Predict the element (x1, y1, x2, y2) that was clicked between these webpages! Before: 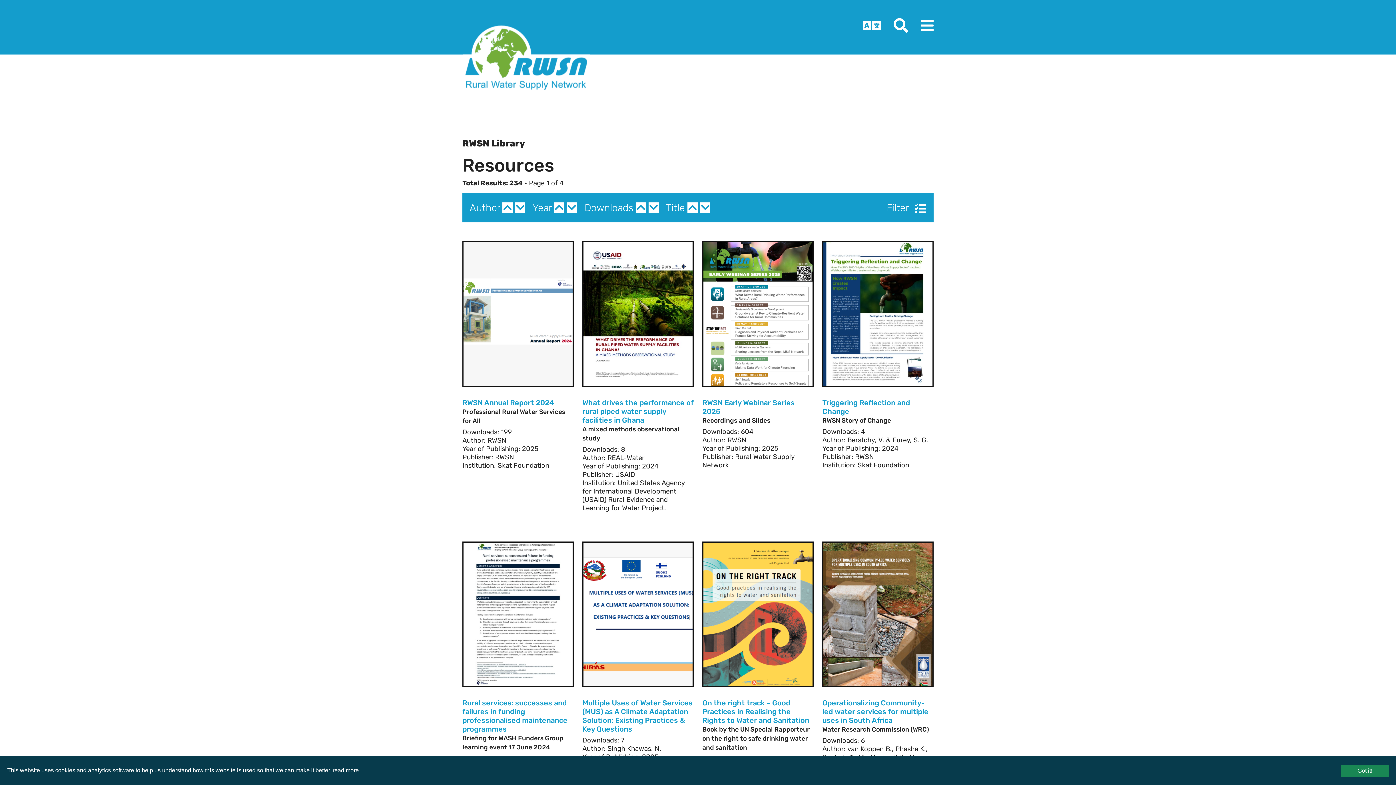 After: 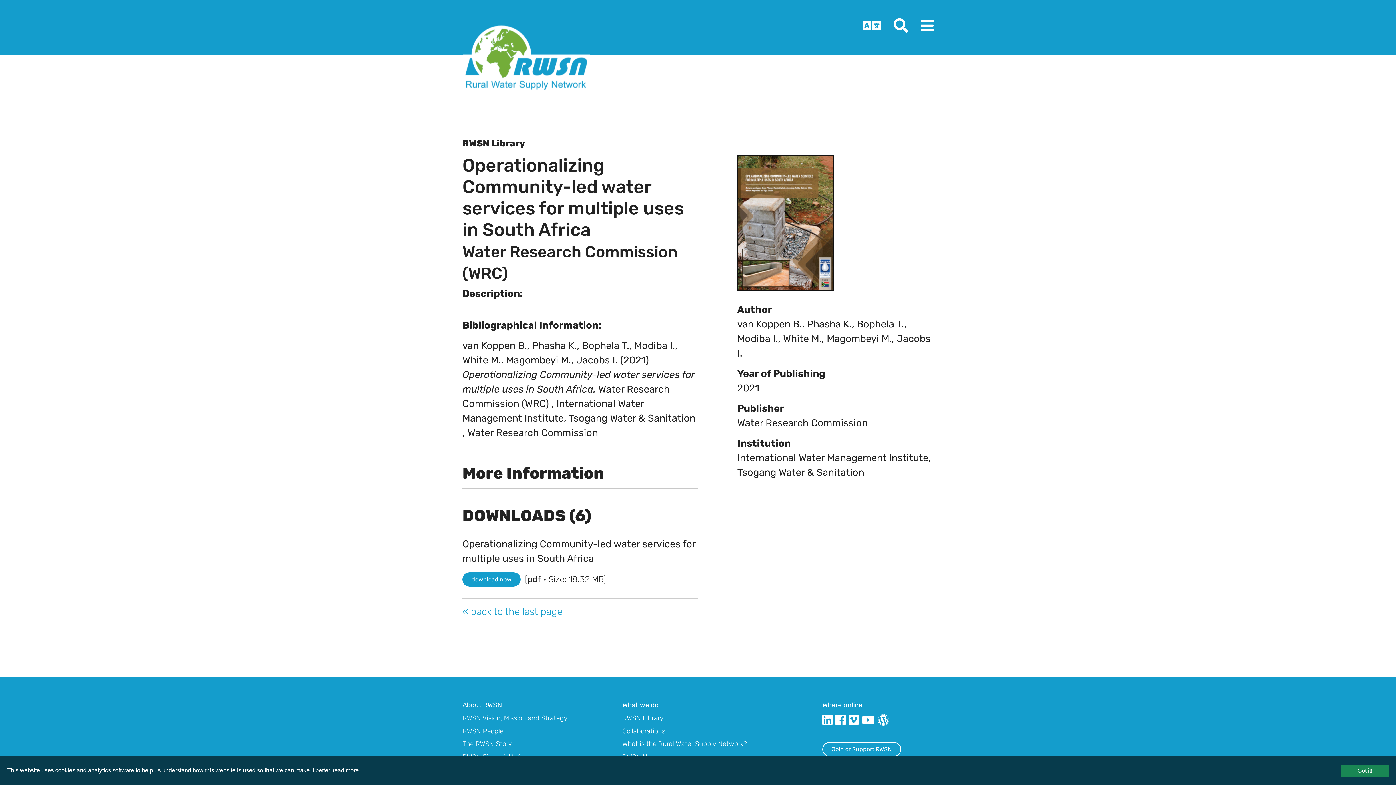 Action: bbox: (823, 607, 932, 619)